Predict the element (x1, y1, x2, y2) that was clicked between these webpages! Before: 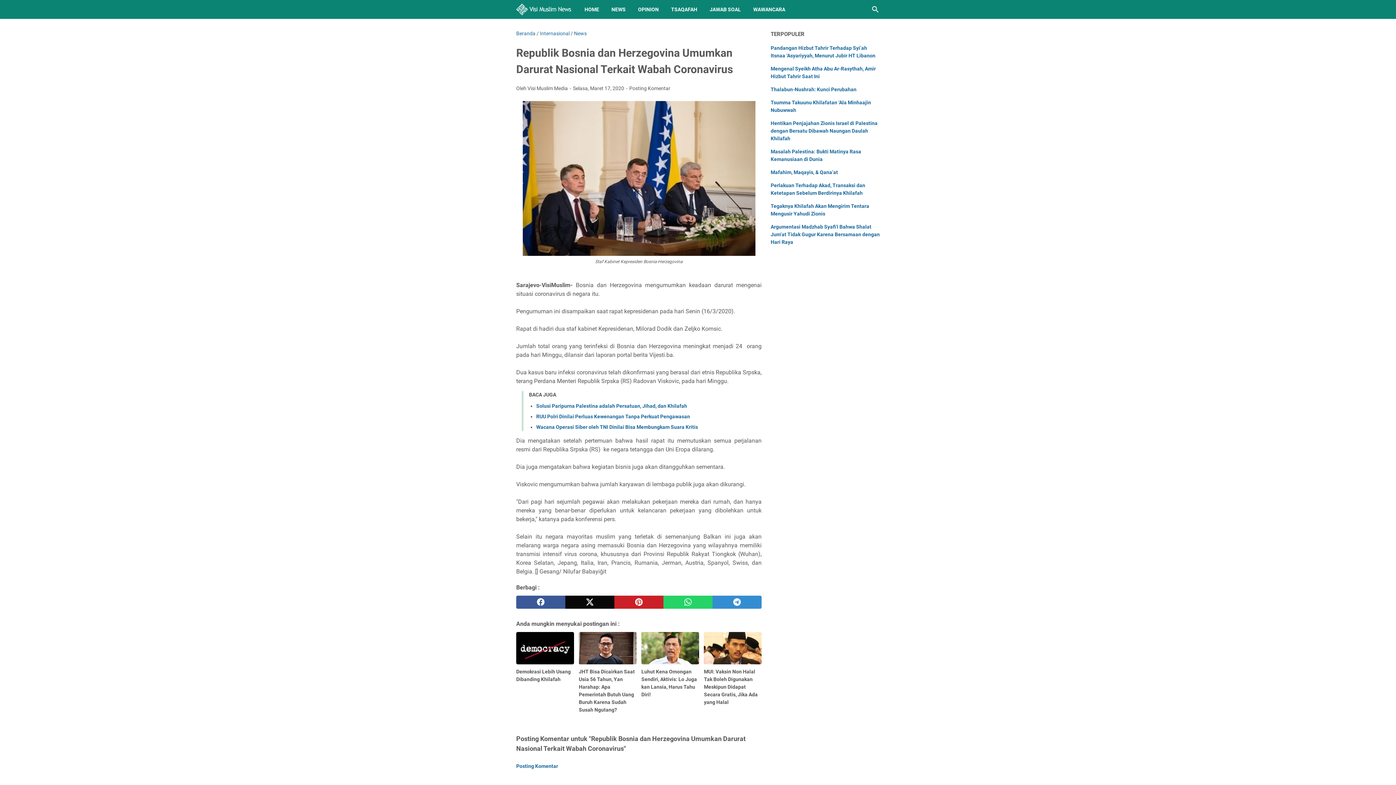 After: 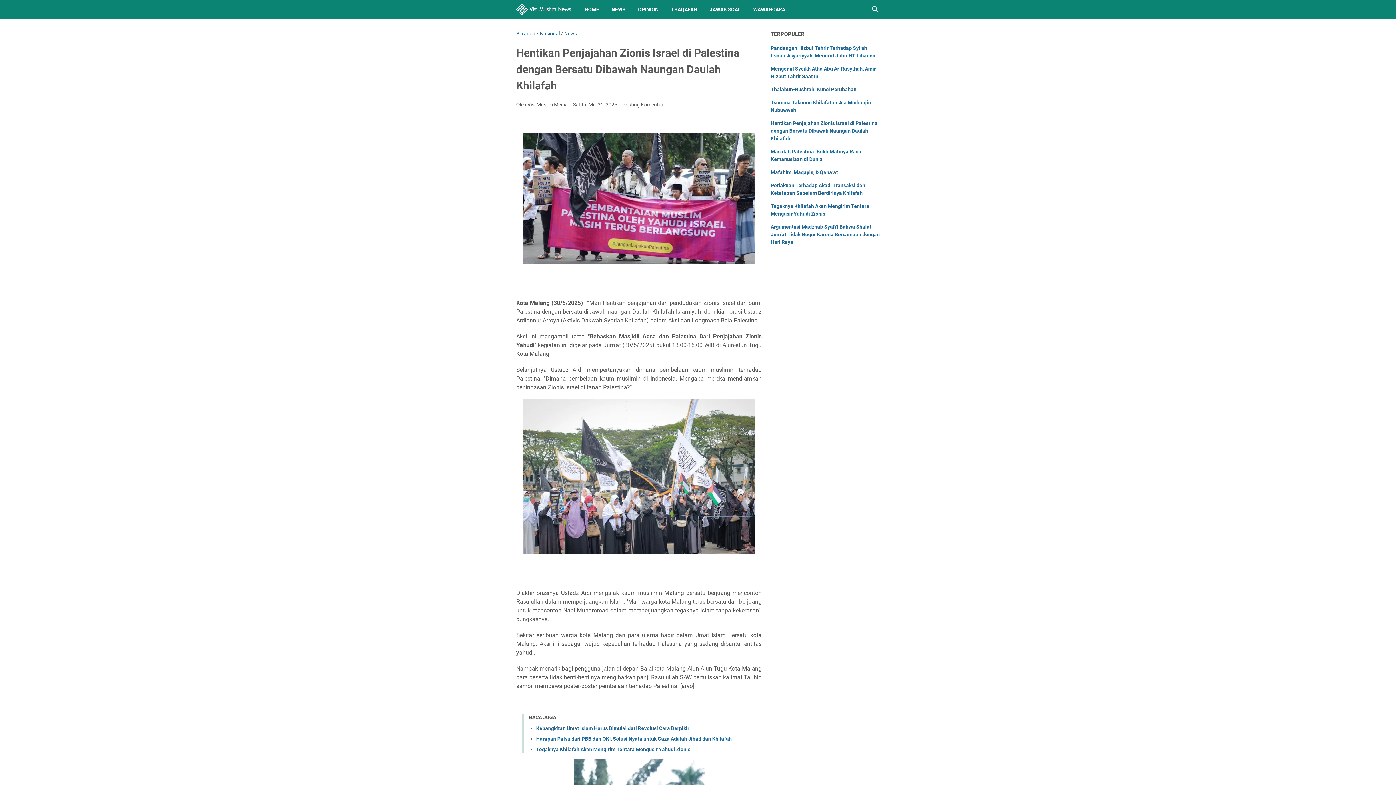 Action: bbox: (770, 120, 877, 141) label: Hentikan Penjajahan Zionis Israel di Palestina dengan Bersatu Dibawah Naungan Daulah Khilafah